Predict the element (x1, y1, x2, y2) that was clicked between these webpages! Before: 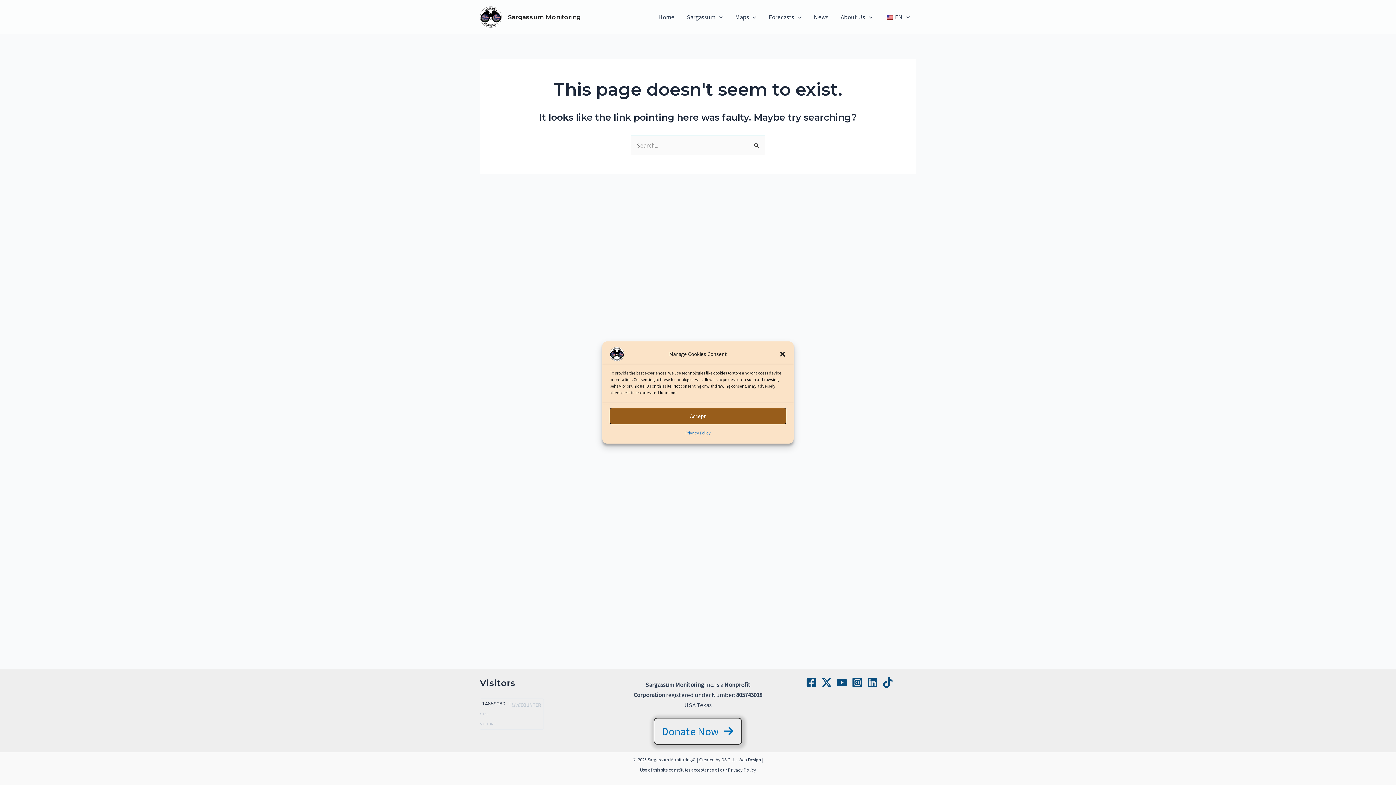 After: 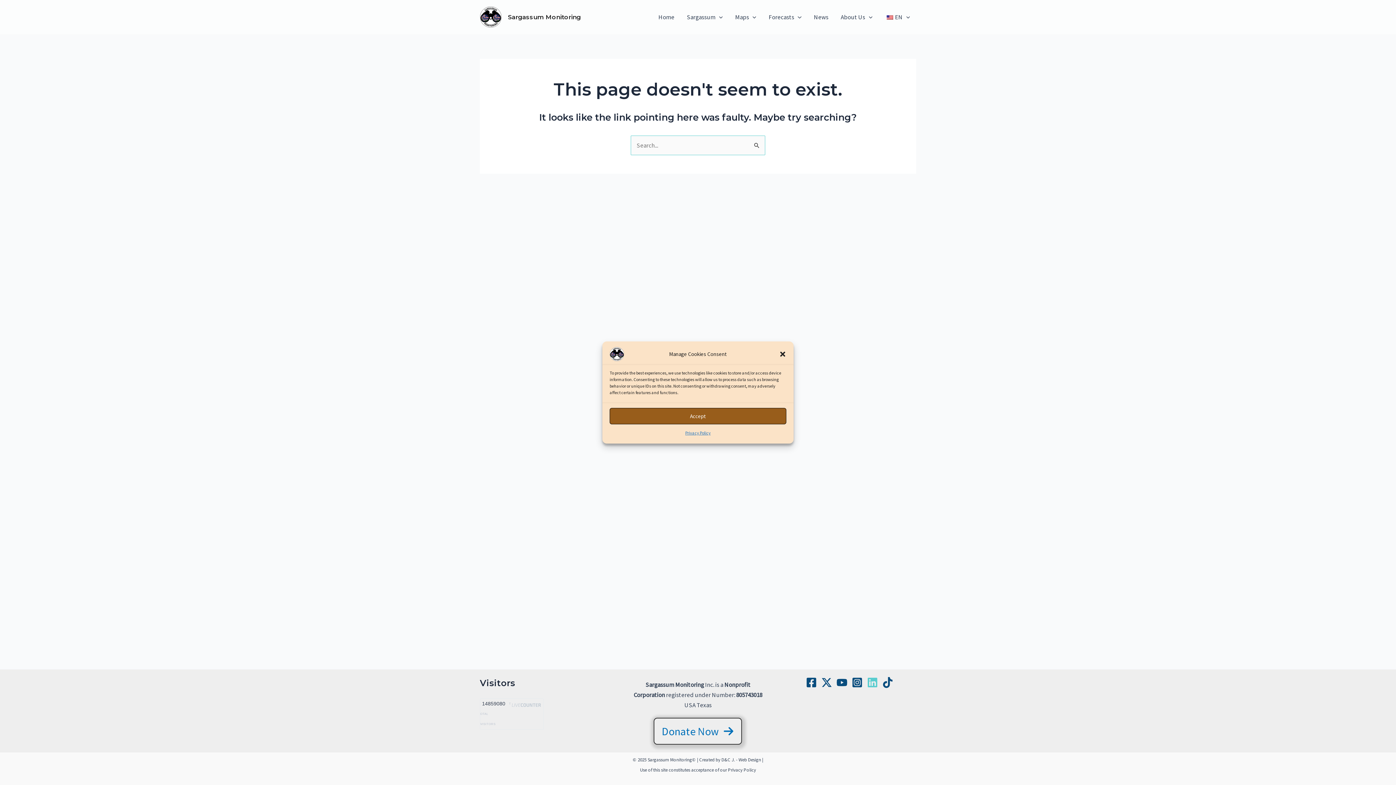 Action: label: Linkedin bbox: (867, 677, 878, 688)